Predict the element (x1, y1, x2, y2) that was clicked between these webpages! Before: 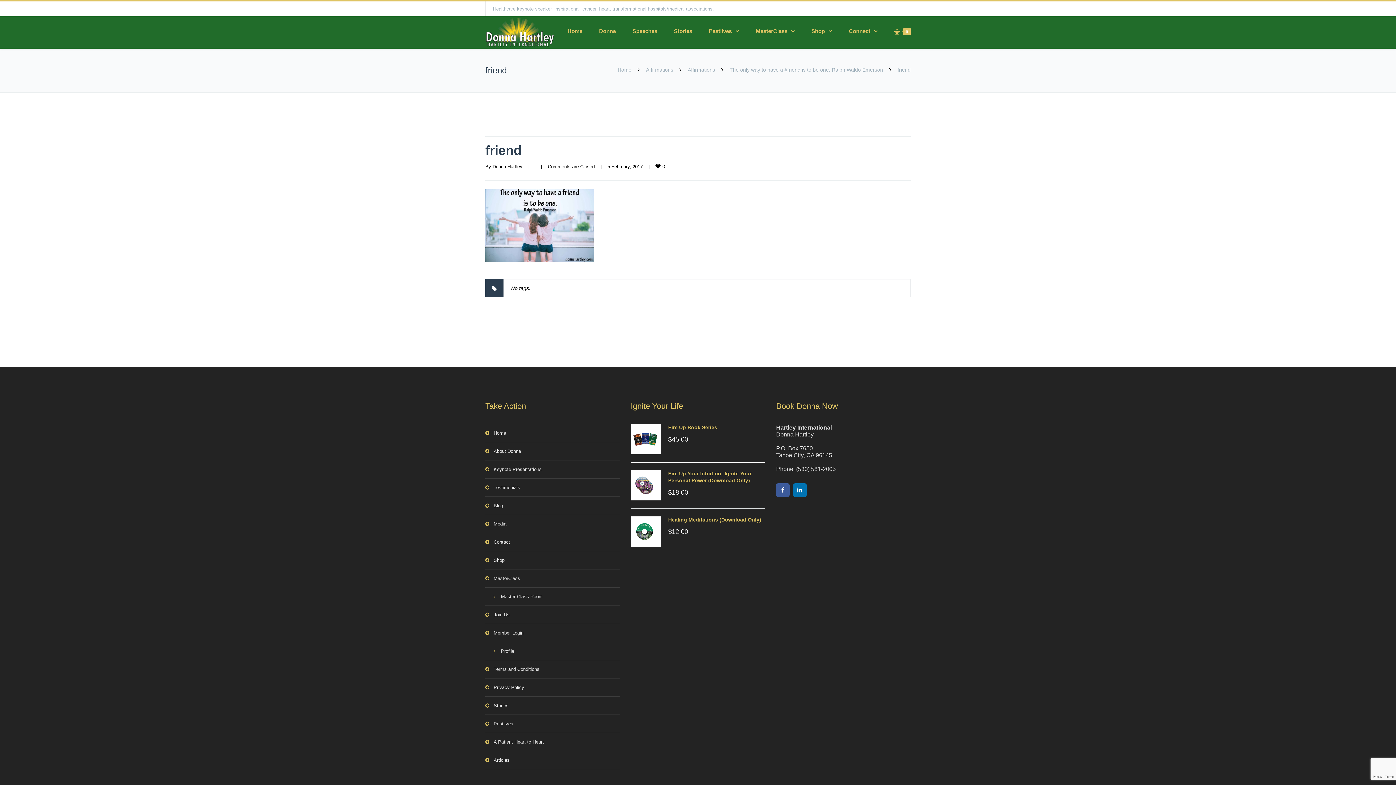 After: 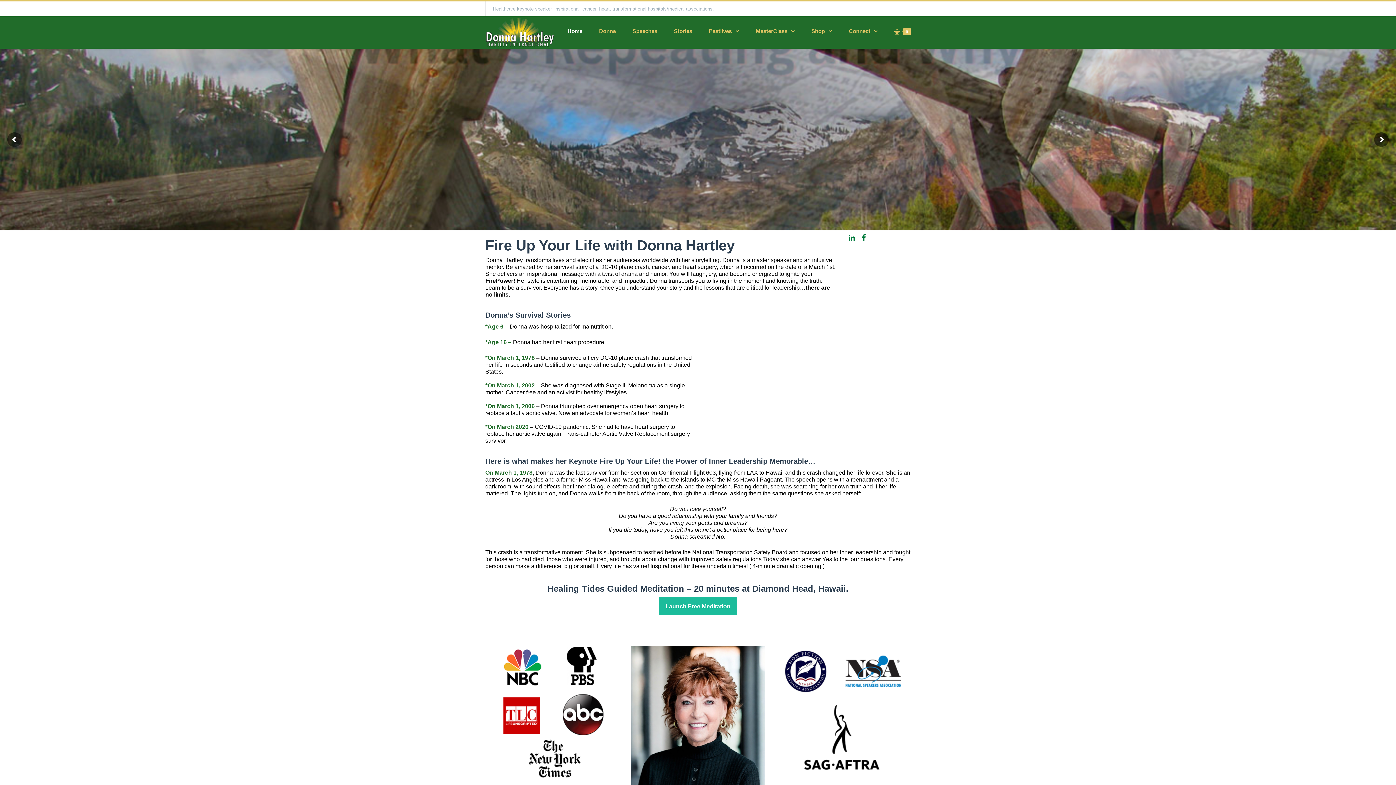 Action: bbox: (485, 29, 554, 35)